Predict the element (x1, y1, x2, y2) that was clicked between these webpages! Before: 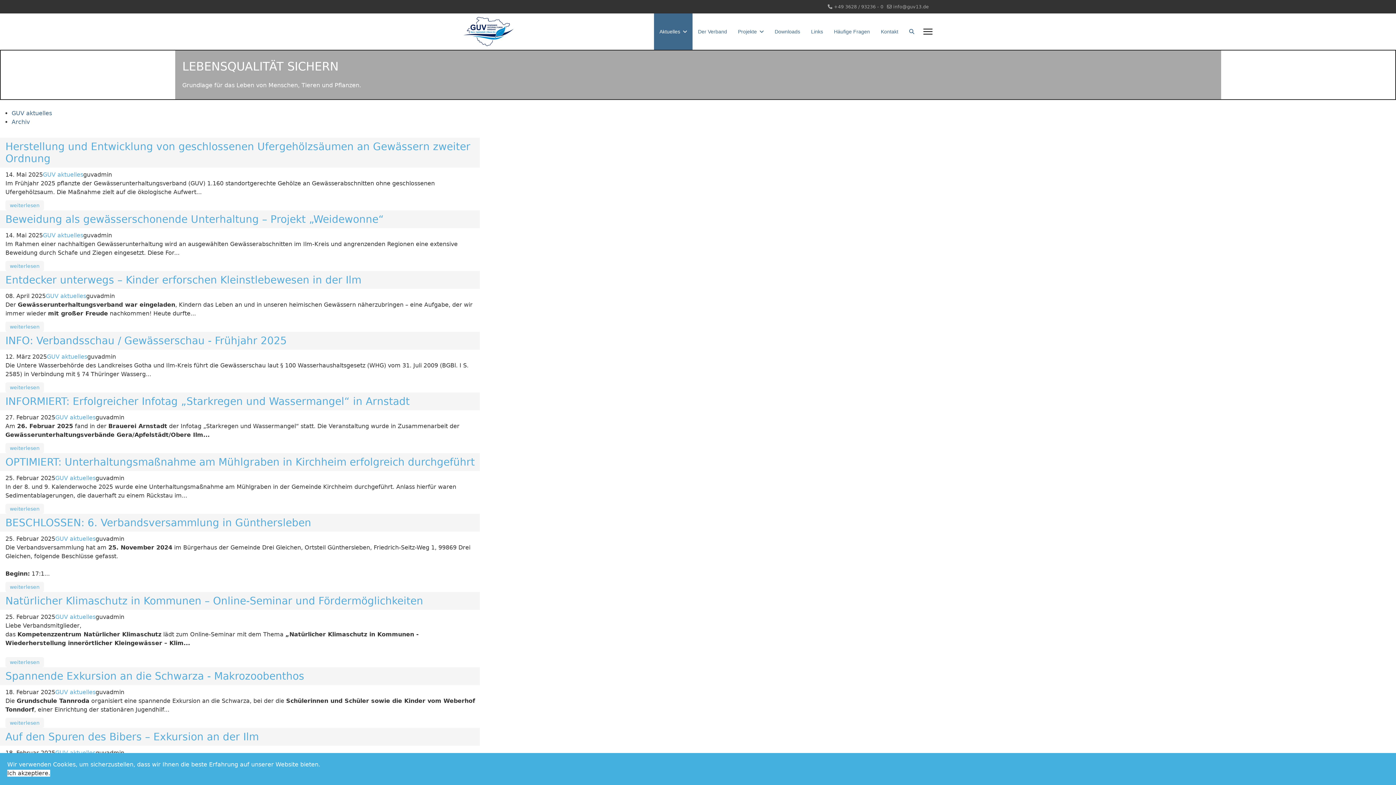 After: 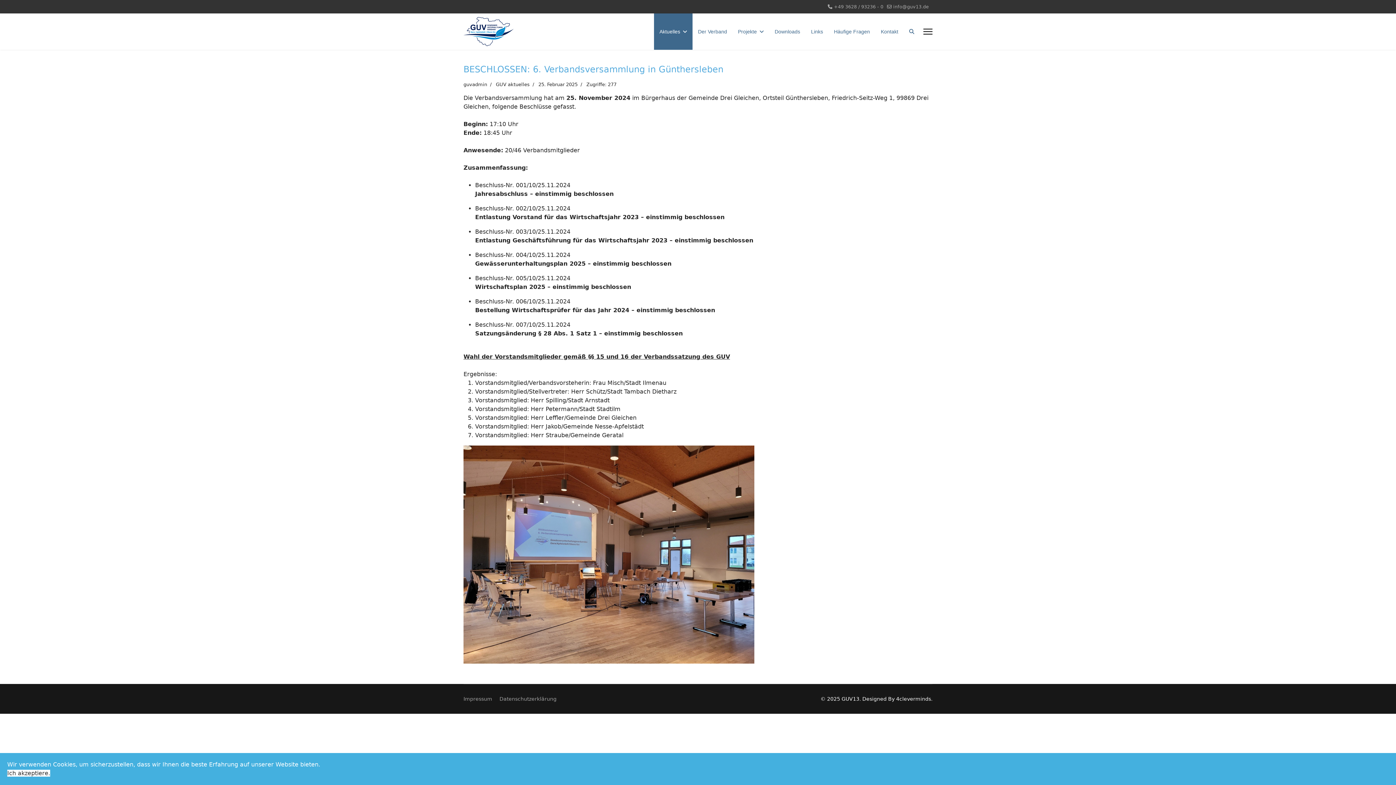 Action: label: BESCHLOSSEN: 6. Verbandsversammlung in Günthersleben bbox: (5, 517, 311, 529)